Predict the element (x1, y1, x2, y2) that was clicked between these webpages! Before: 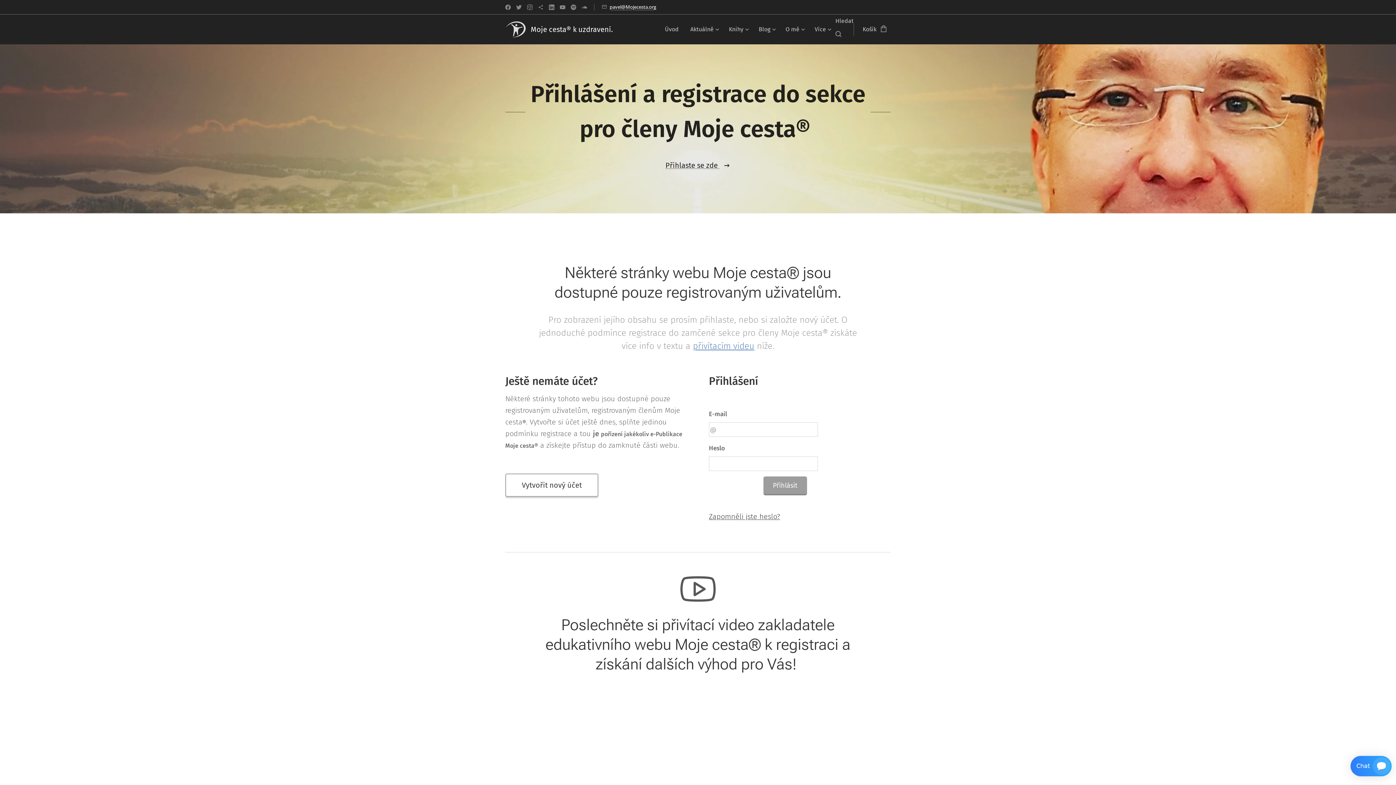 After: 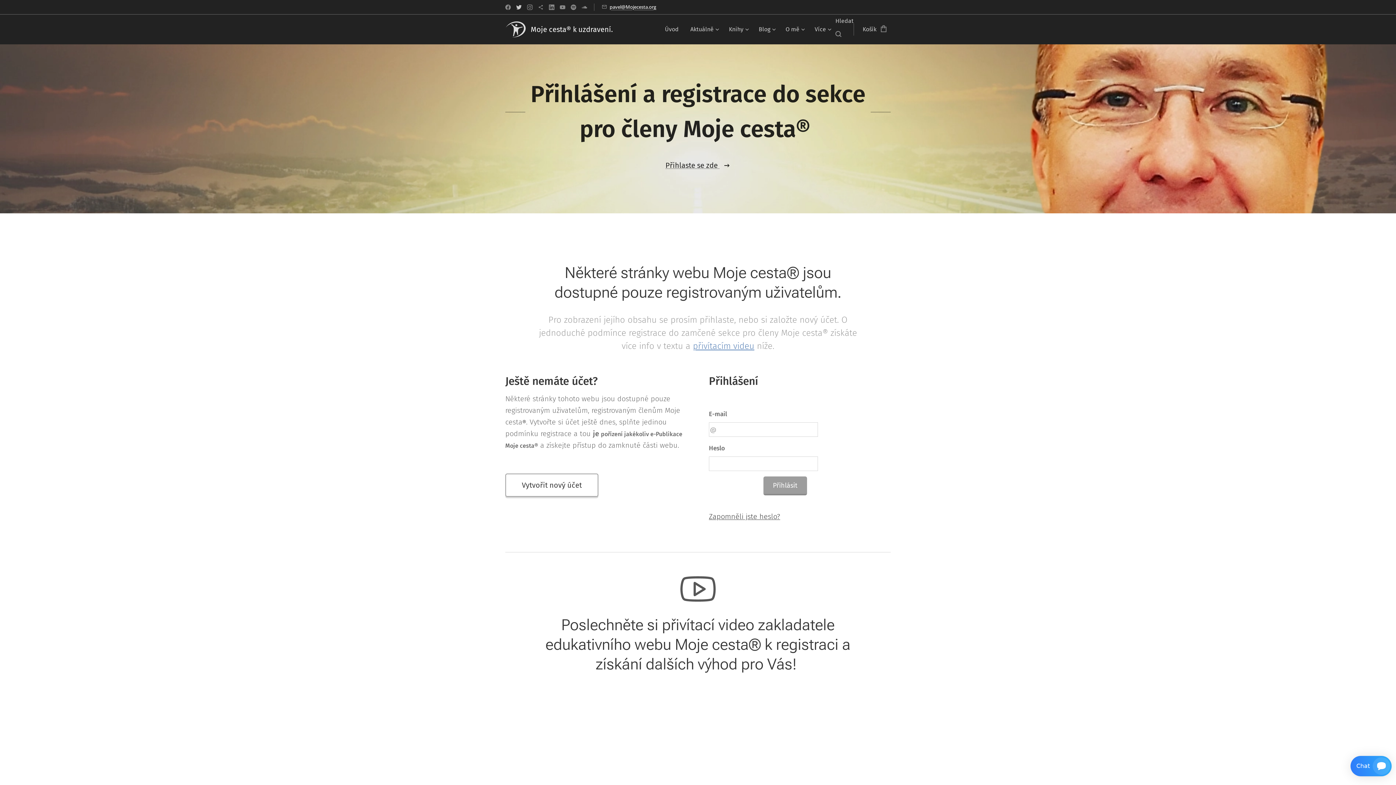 Action: bbox: (514, 1, 523, 13)